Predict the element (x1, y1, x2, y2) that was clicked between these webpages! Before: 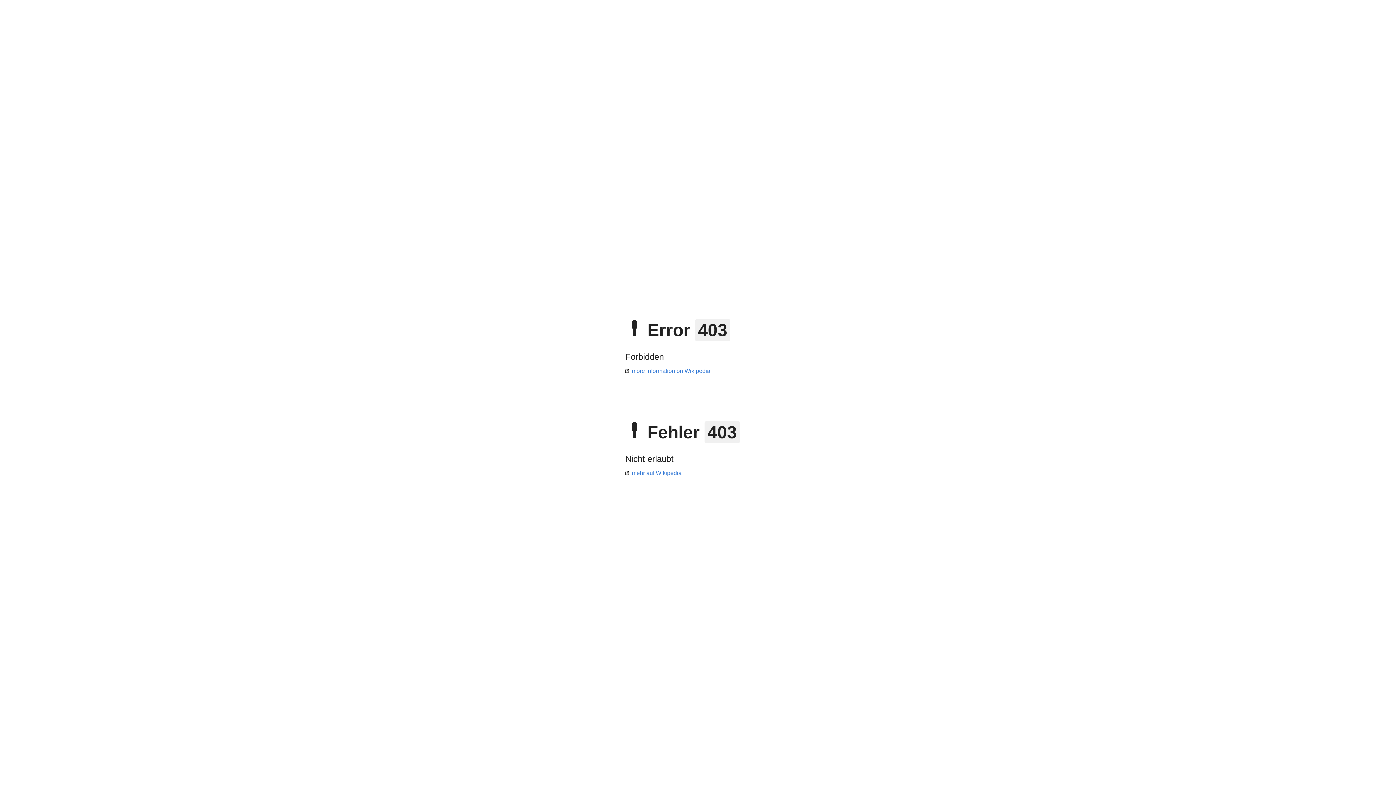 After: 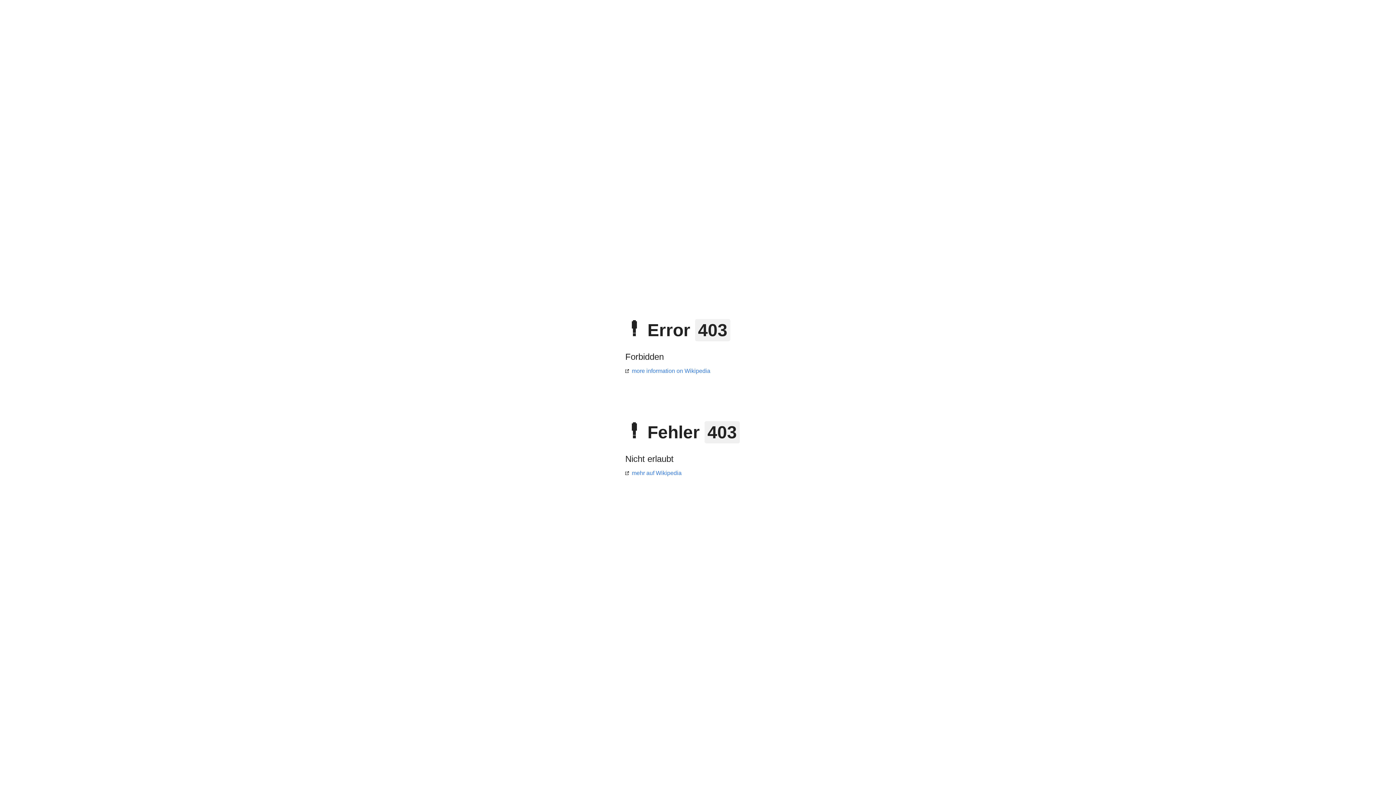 Action: label: more information on Wikipedia bbox: (625, 368, 710, 374)